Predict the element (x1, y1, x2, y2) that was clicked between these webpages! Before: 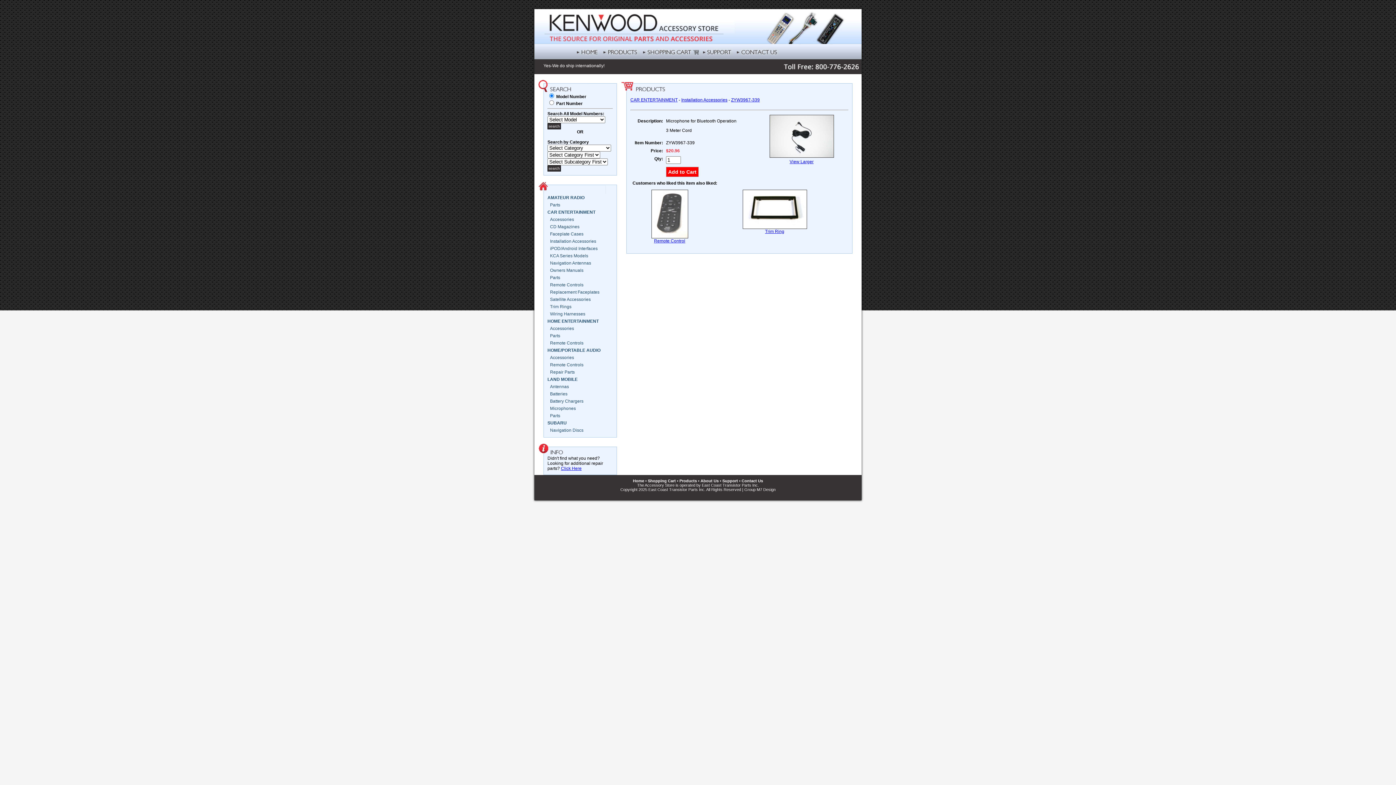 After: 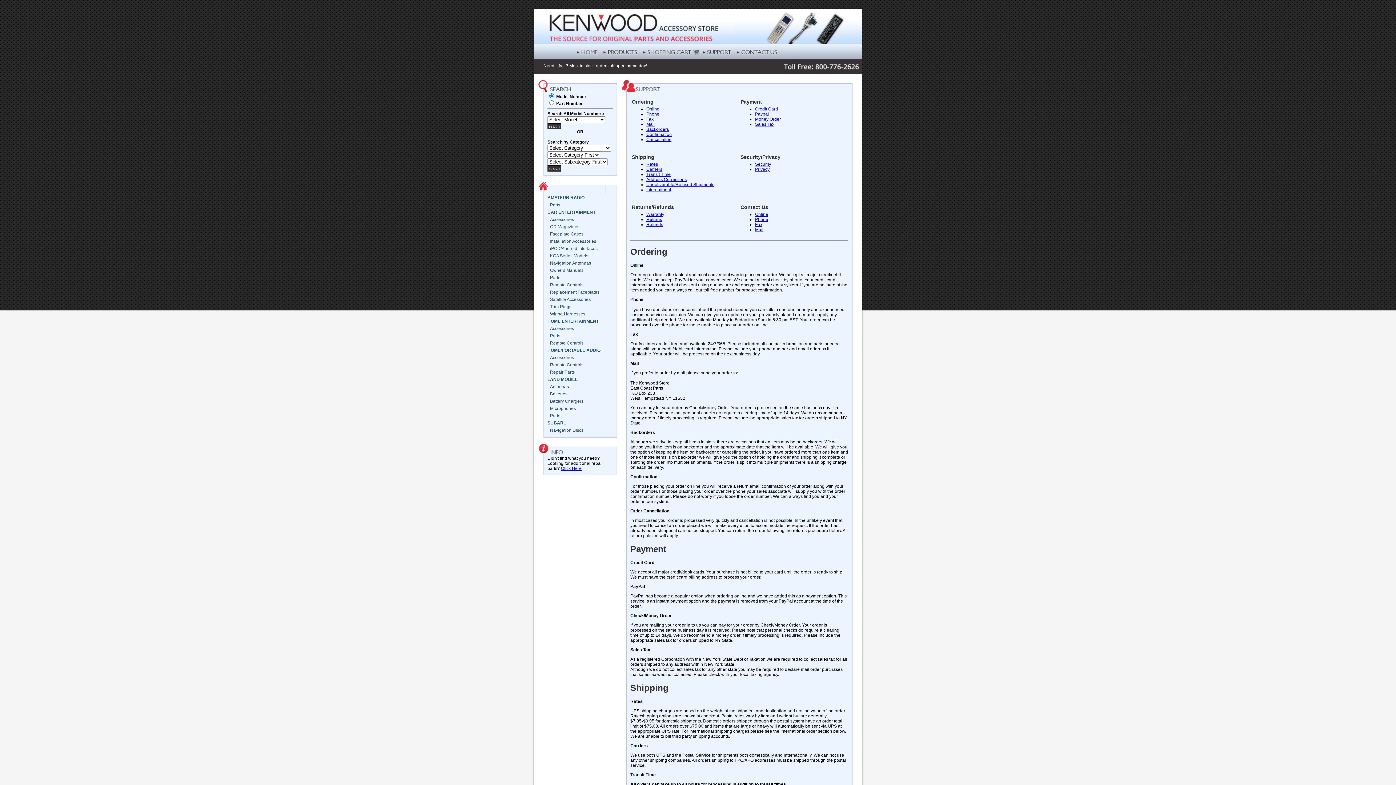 Action: label: Support bbox: (701, 44, 736, 59)